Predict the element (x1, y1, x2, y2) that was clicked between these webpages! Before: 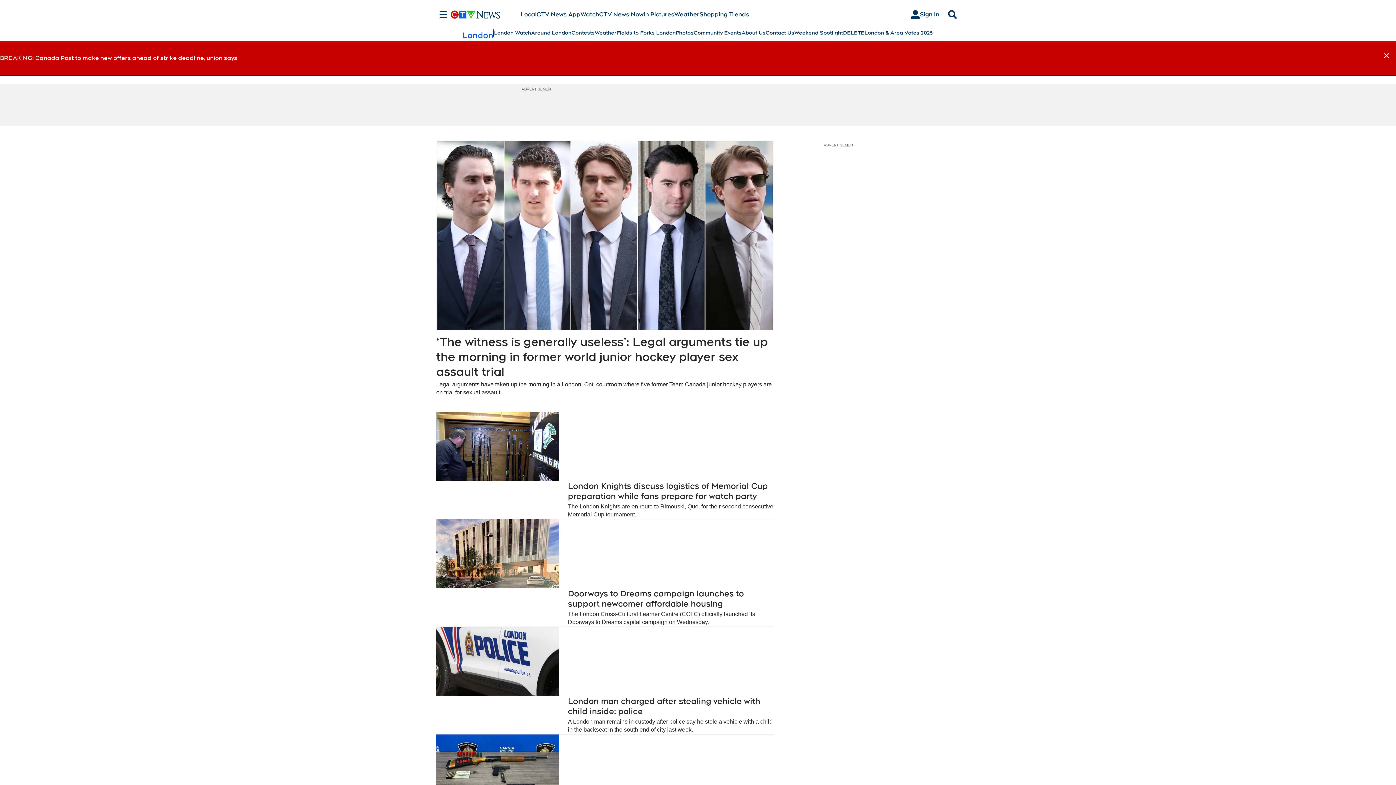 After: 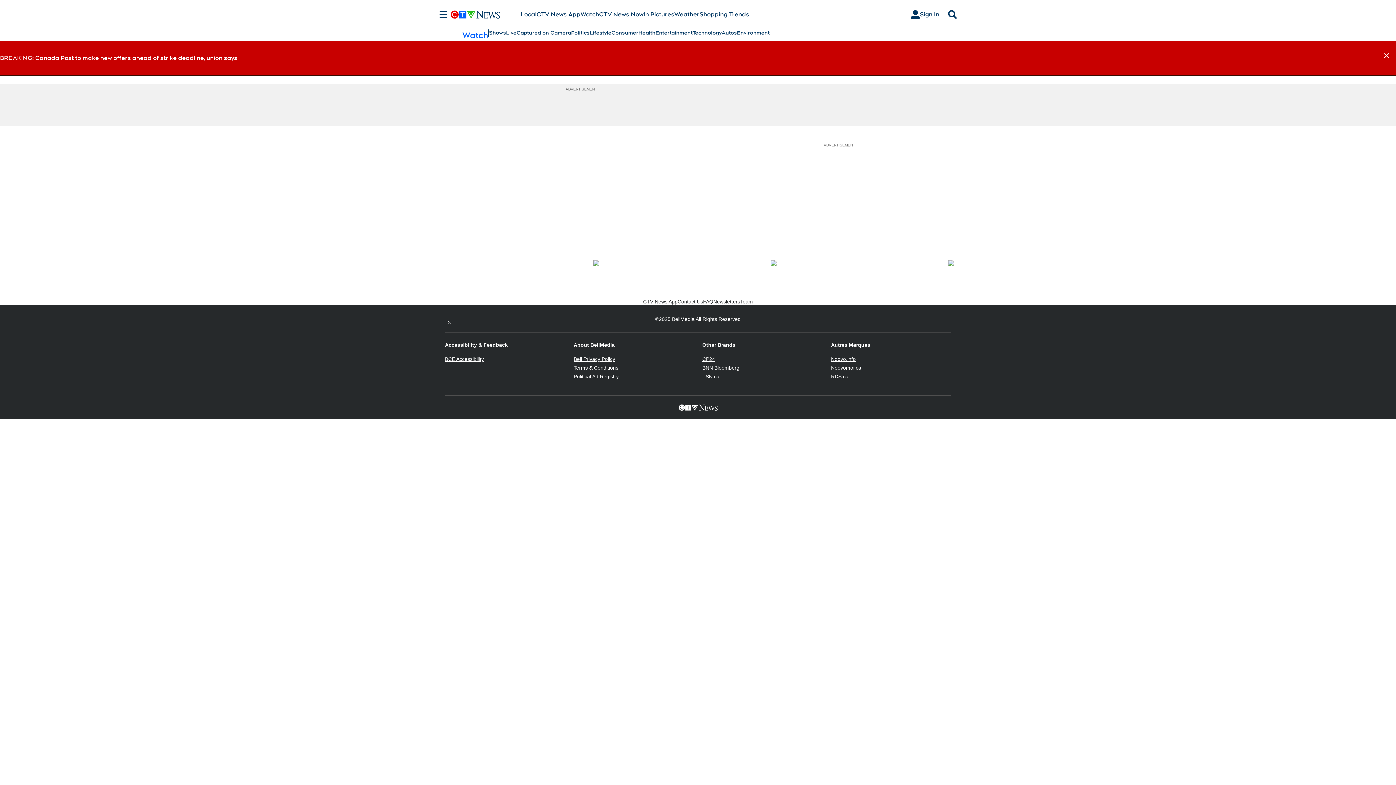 Action: bbox: (580, 10, 599, 18) label: Watch